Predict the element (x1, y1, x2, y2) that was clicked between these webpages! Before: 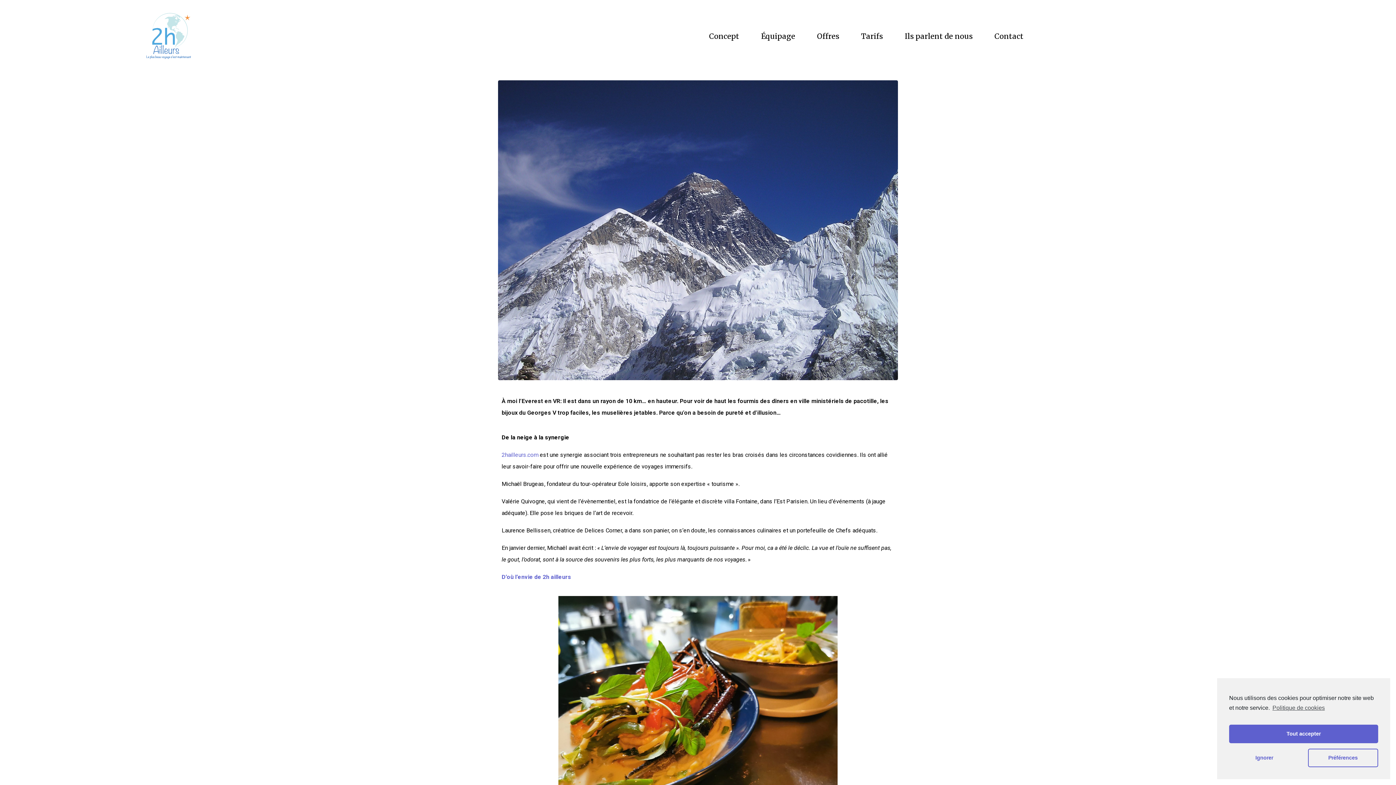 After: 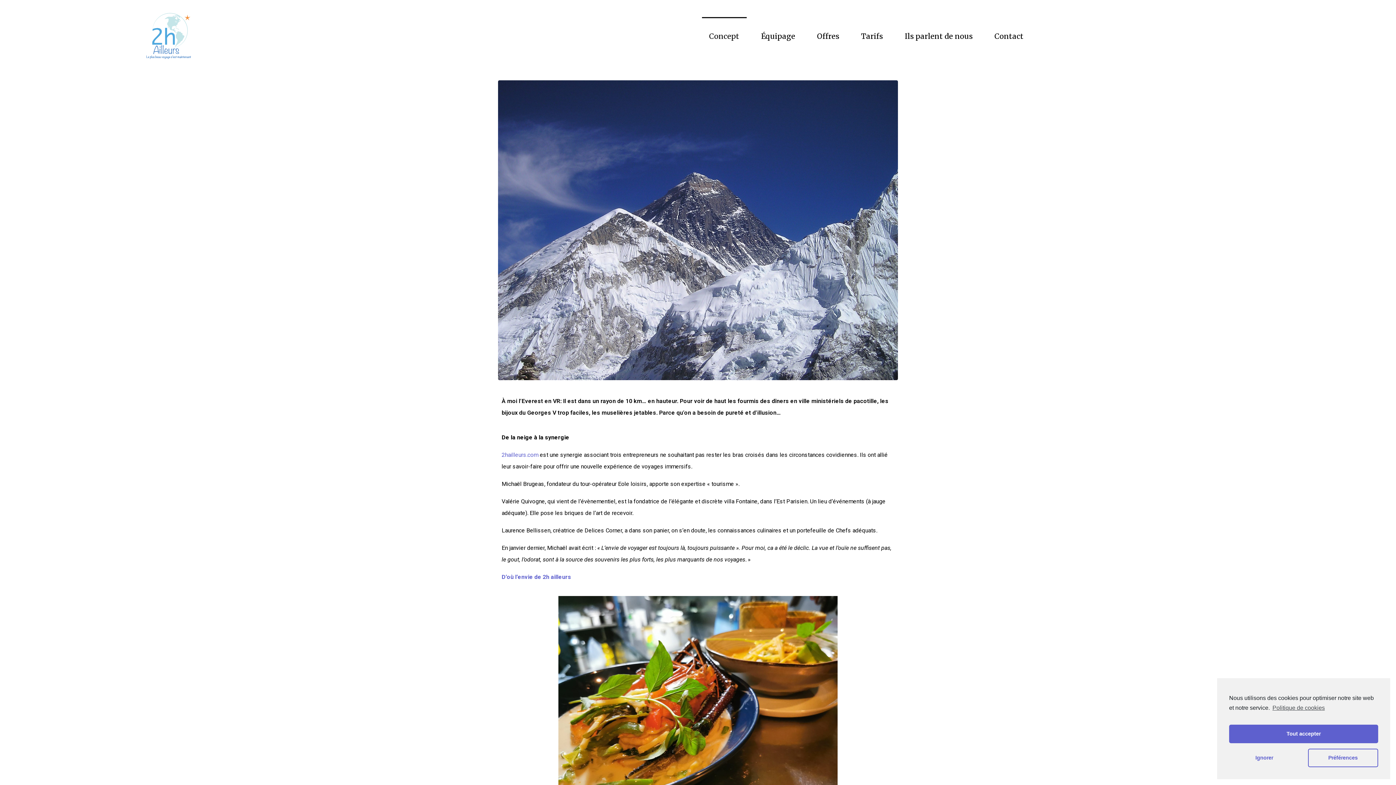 Action: label: Concept bbox: (702, 17, 746, 54)